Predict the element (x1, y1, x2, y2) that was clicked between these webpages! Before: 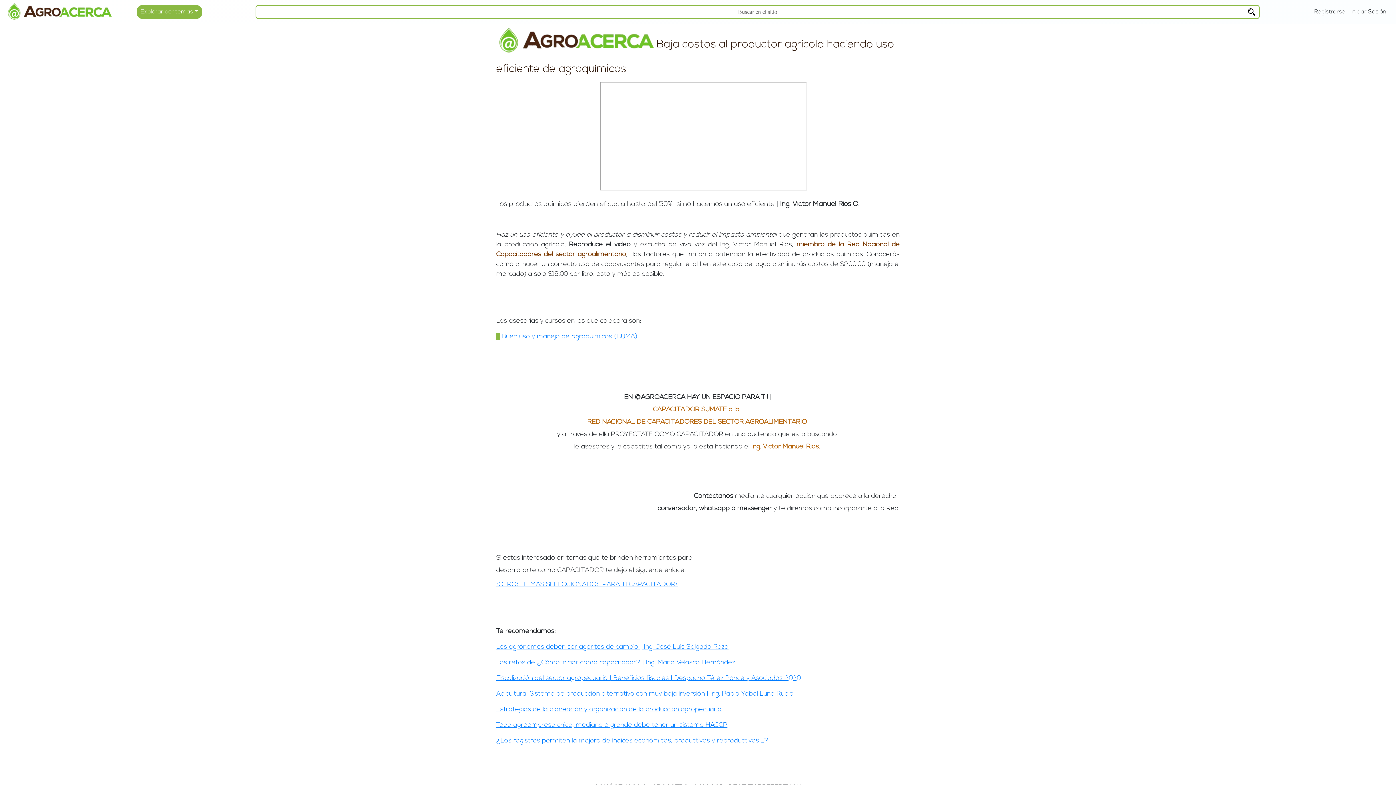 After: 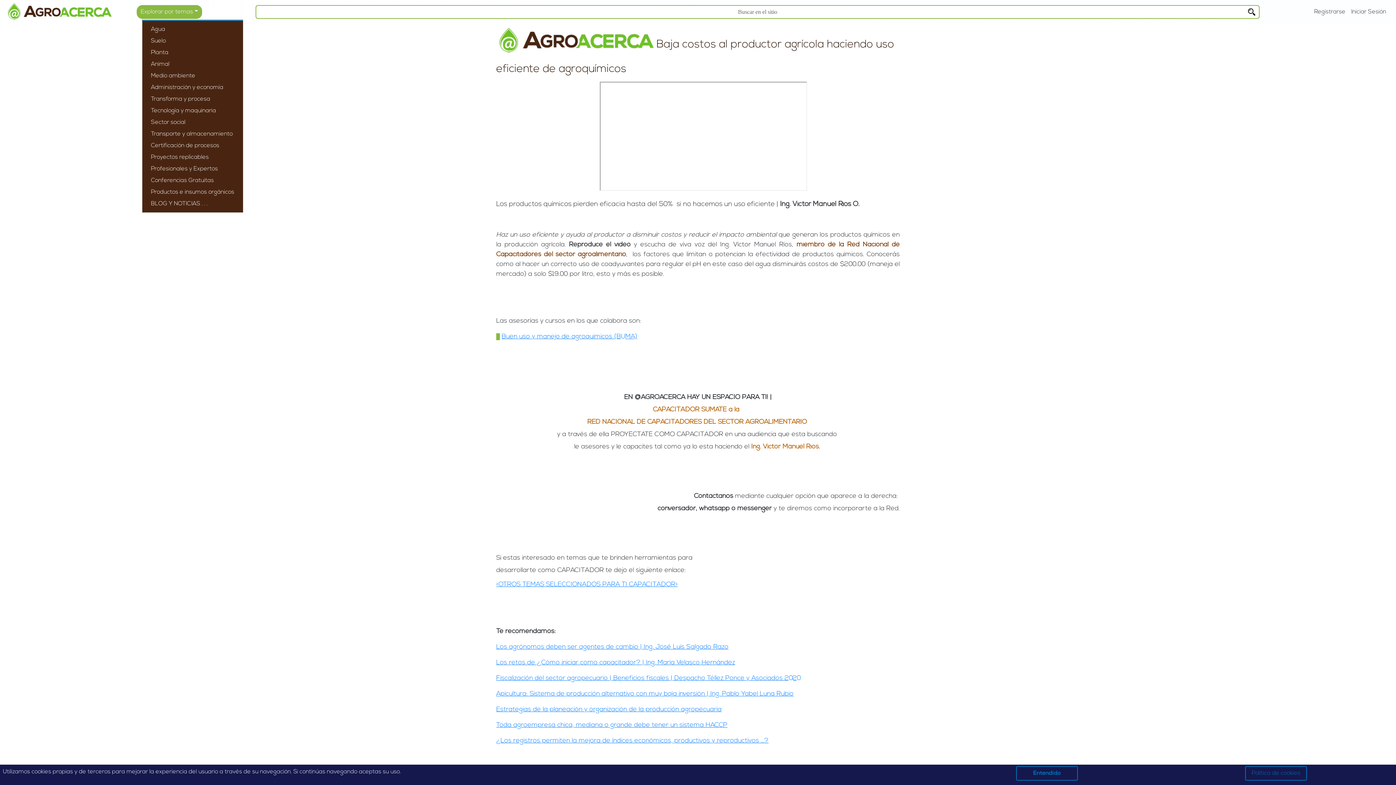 Action: label: Explorar por temas bbox: (136, 4, 202, 18)